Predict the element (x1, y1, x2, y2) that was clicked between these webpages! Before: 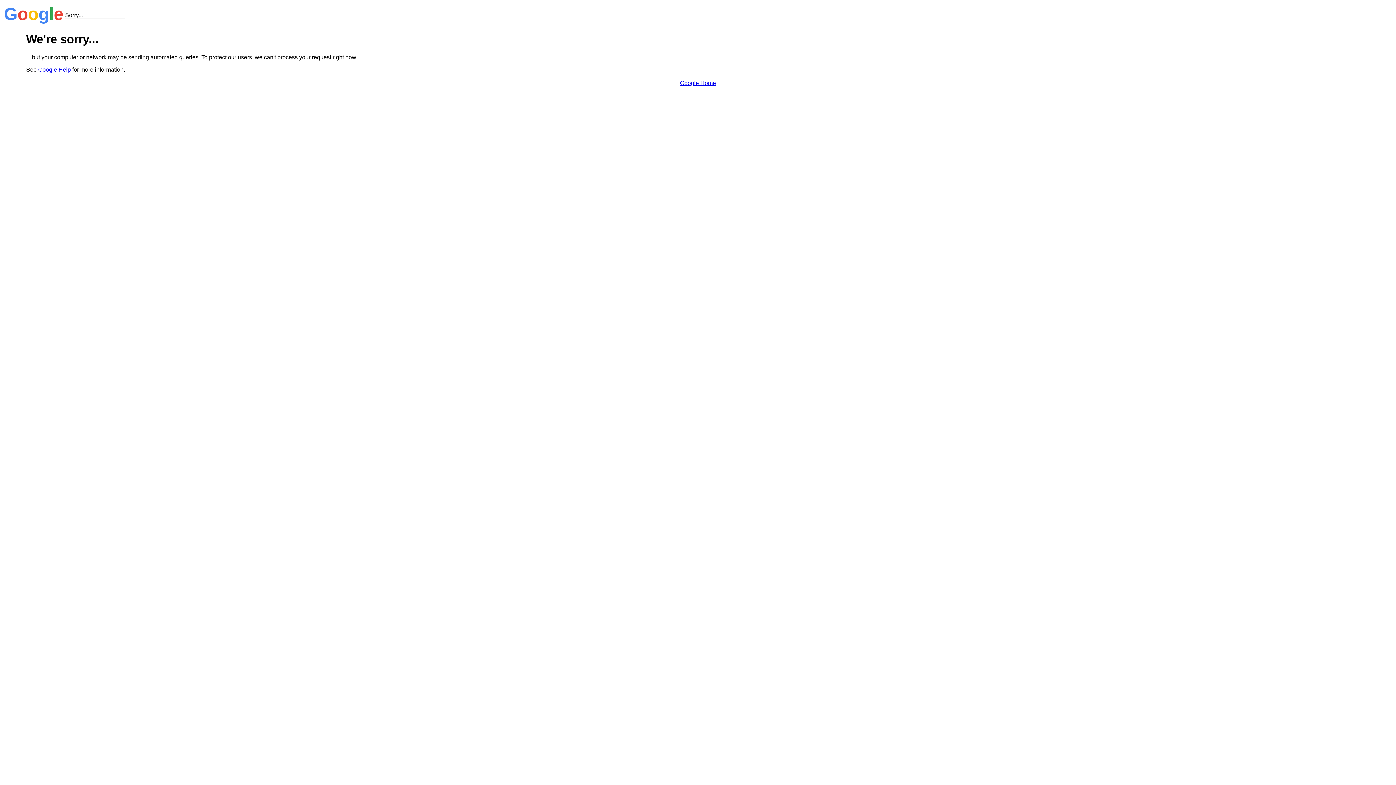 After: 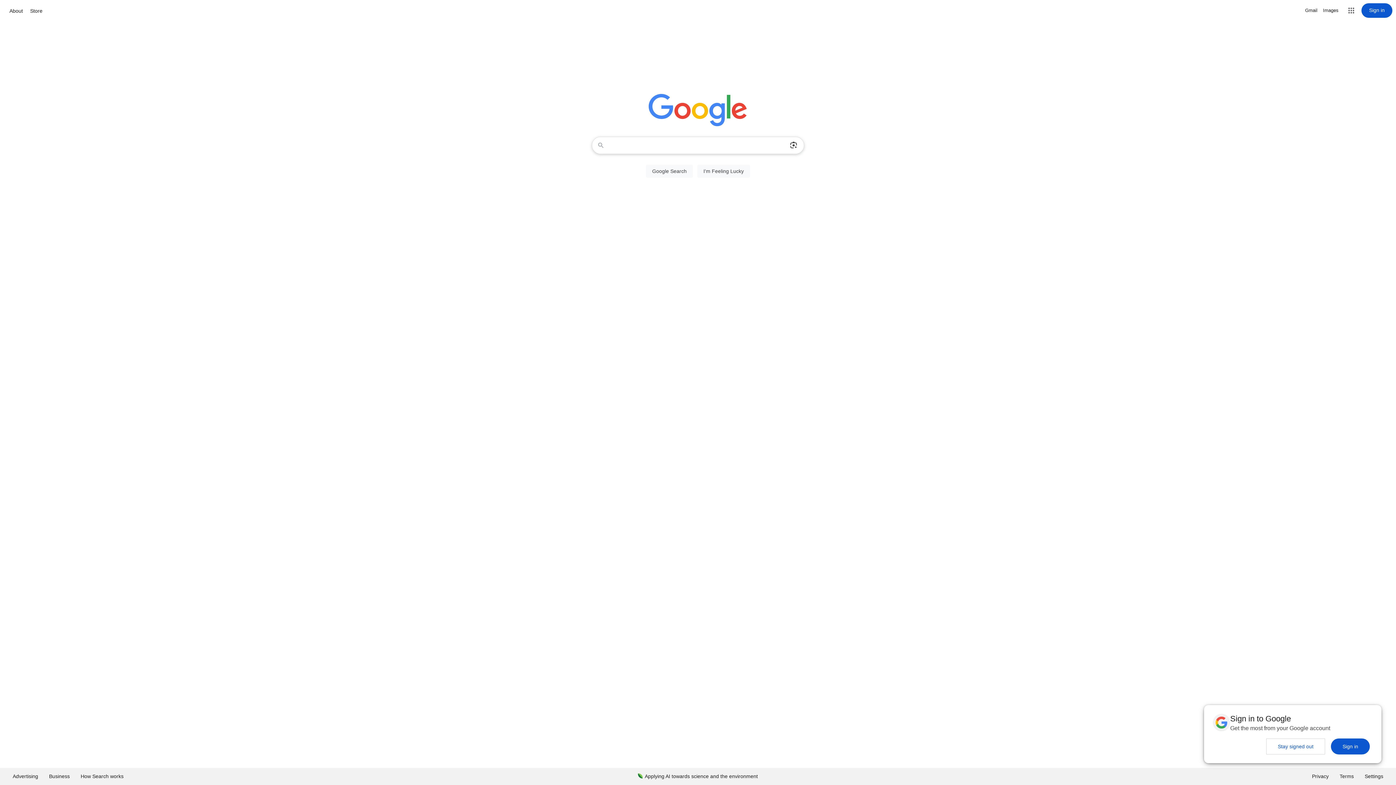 Action: bbox: (680, 79, 716, 86) label: Google Home